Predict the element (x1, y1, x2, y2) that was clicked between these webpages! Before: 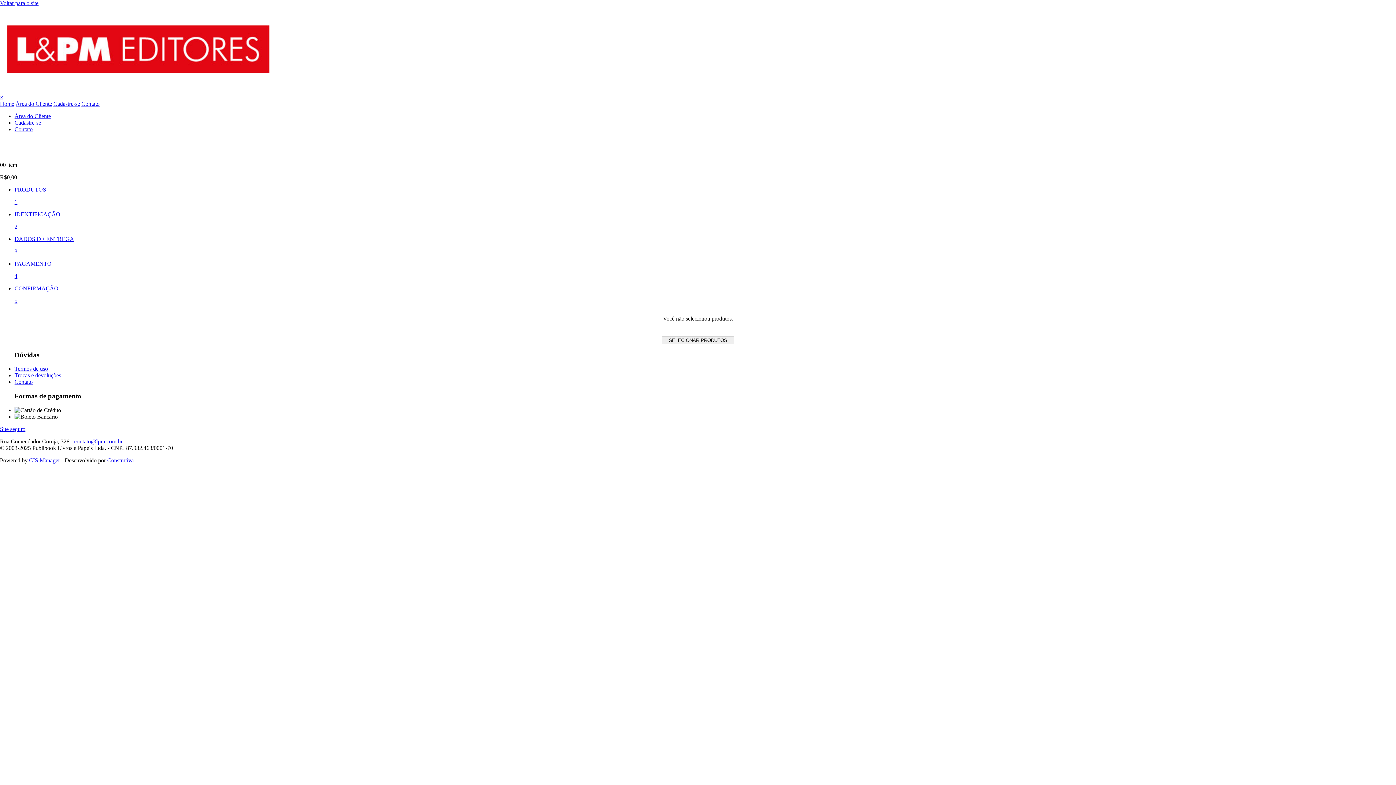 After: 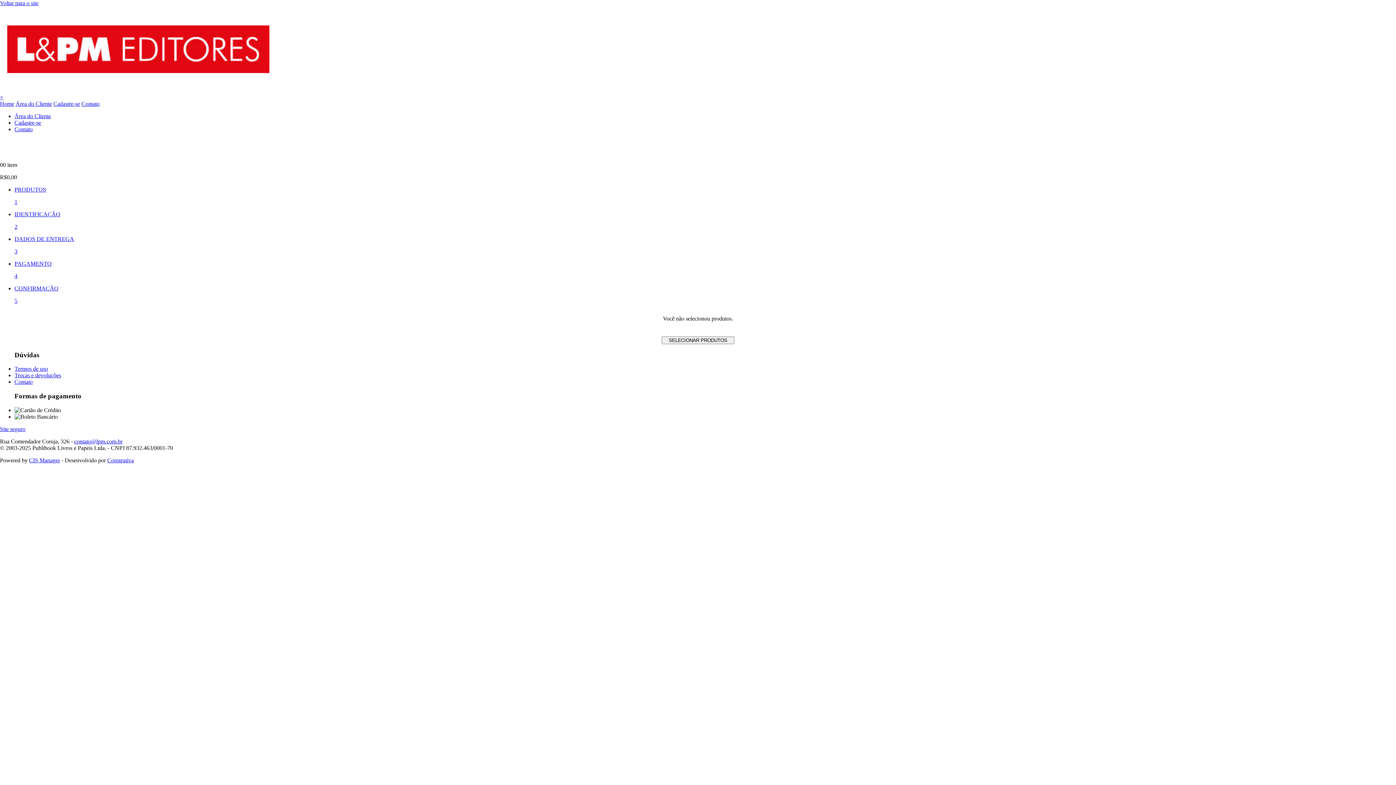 Action: bbox: (74, 438, 122, 444) label: contato@lpm.com.br